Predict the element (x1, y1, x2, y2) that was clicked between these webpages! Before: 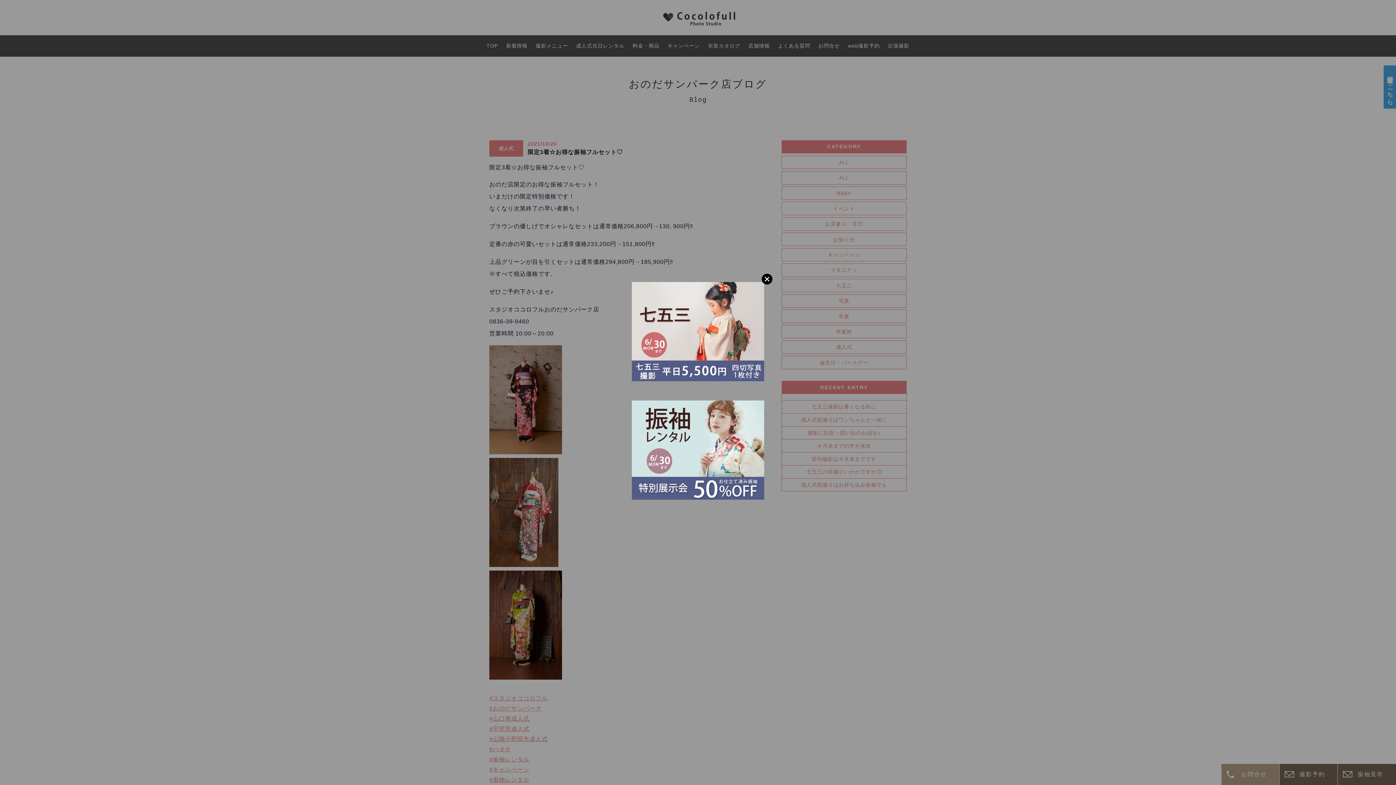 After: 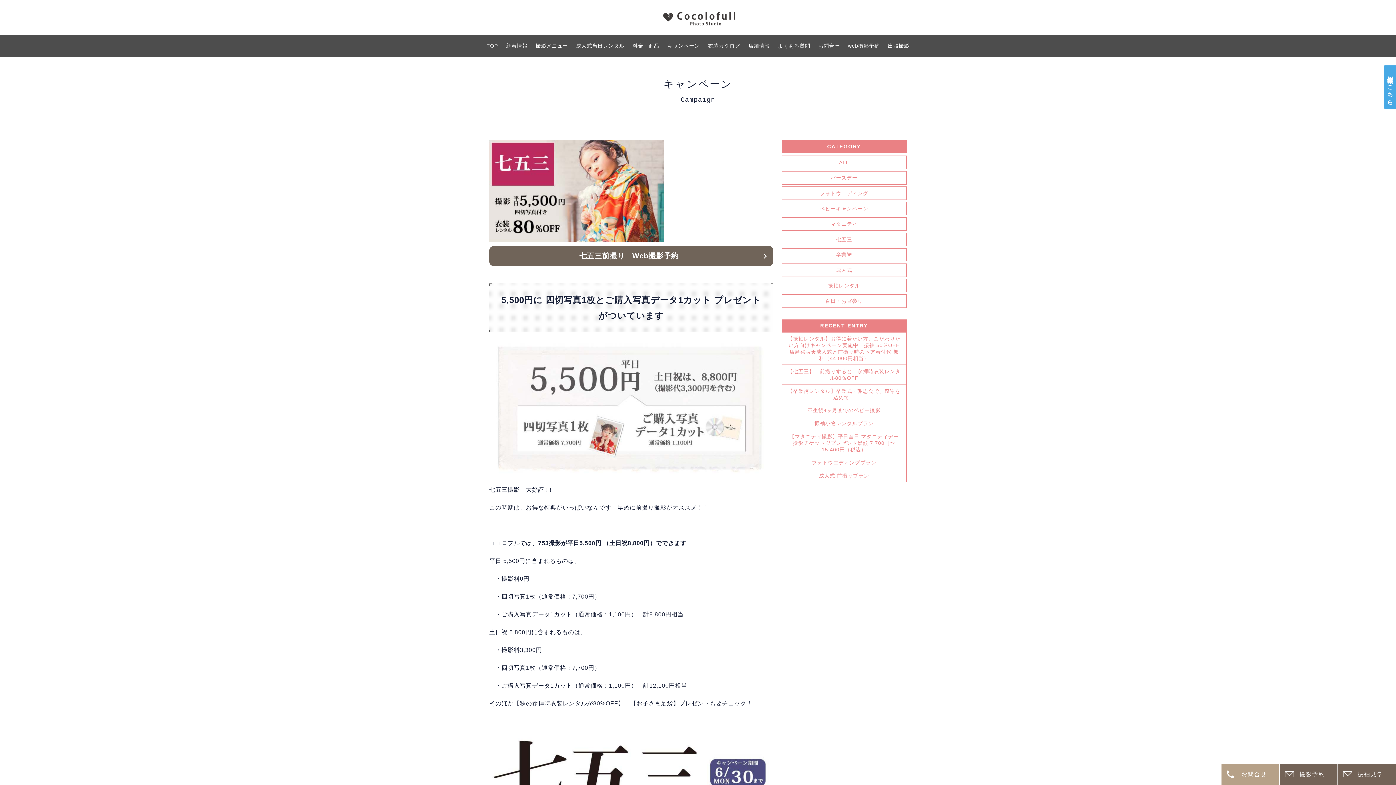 Action: bbox: (629, 279, 767, 387)